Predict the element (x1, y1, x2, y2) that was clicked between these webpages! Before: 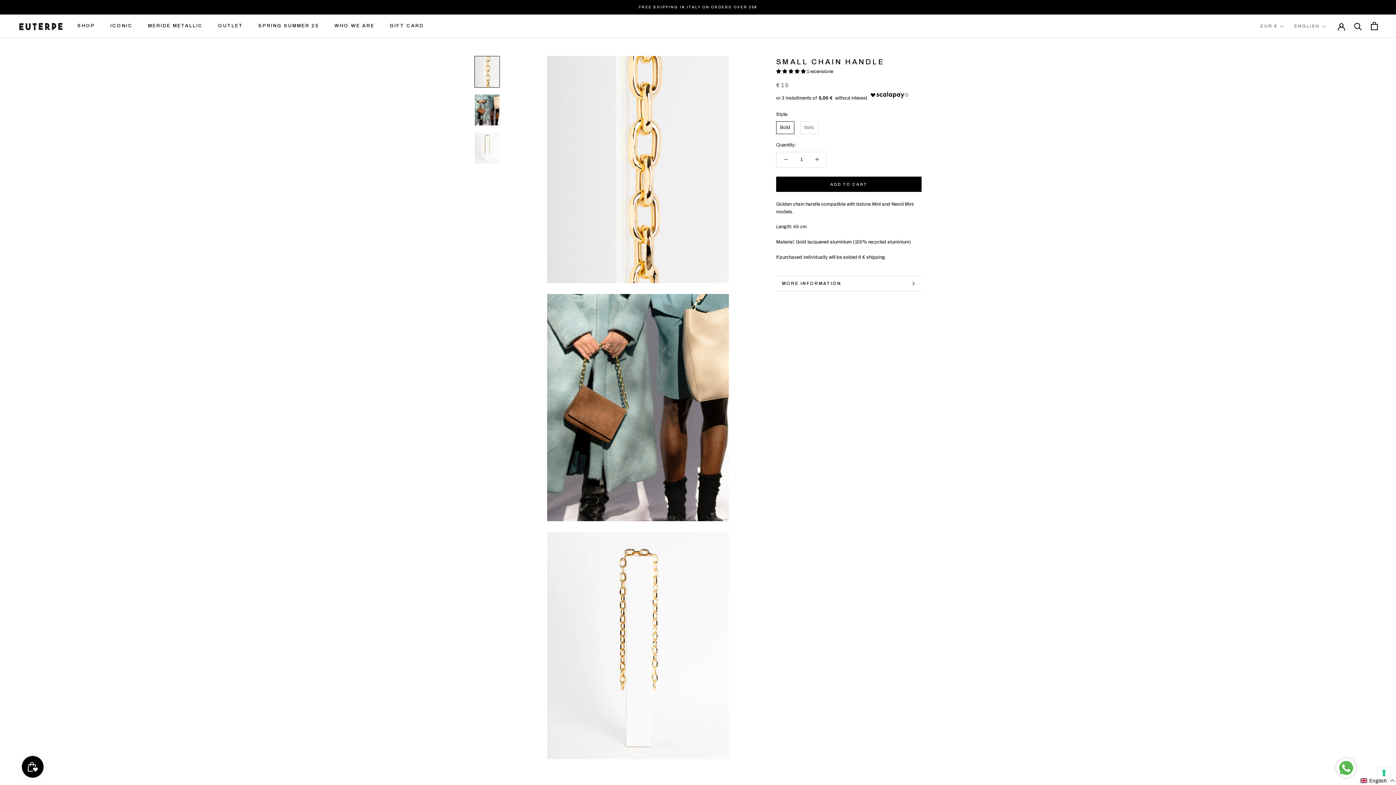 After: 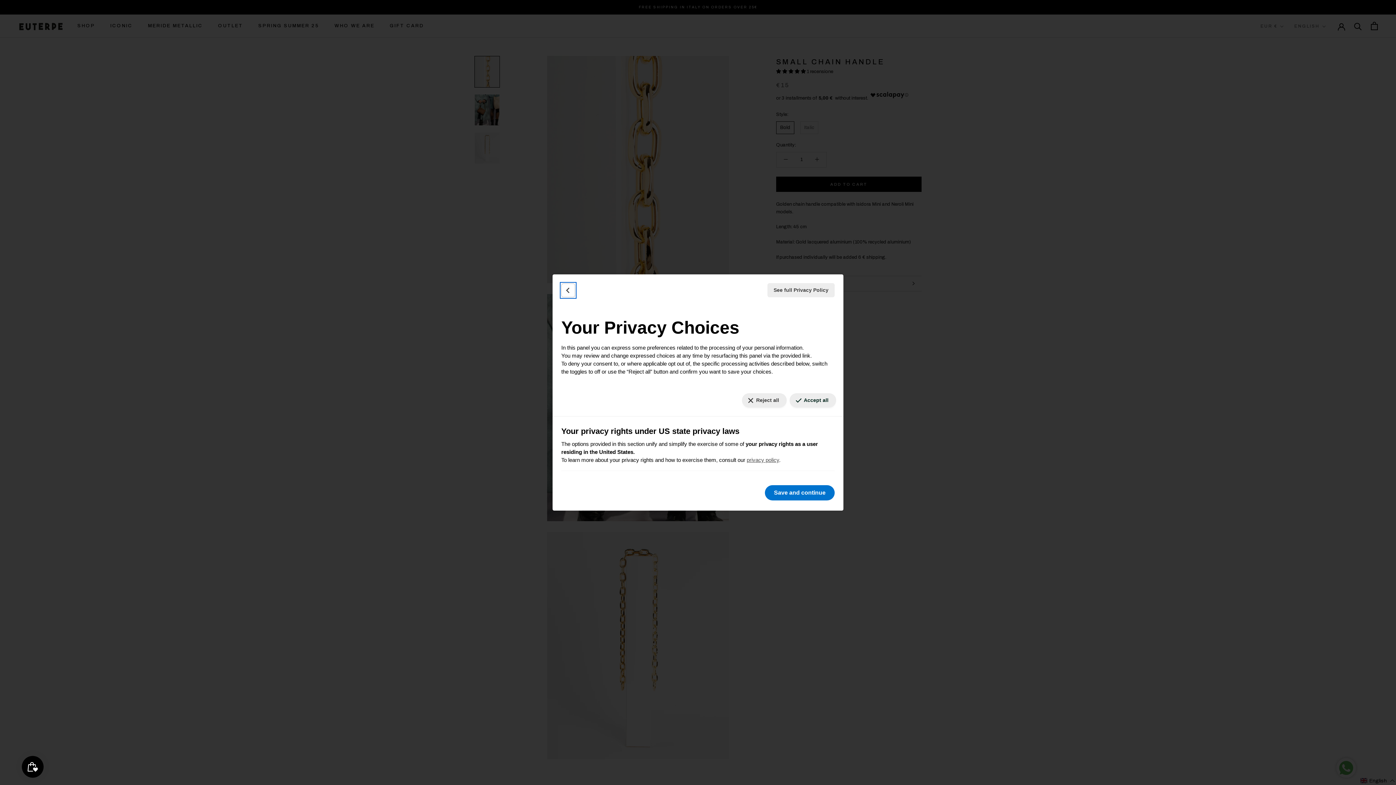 Action: label: Your consent preferences for tracking technologies bbox: (1378, 767, 1390, 779)